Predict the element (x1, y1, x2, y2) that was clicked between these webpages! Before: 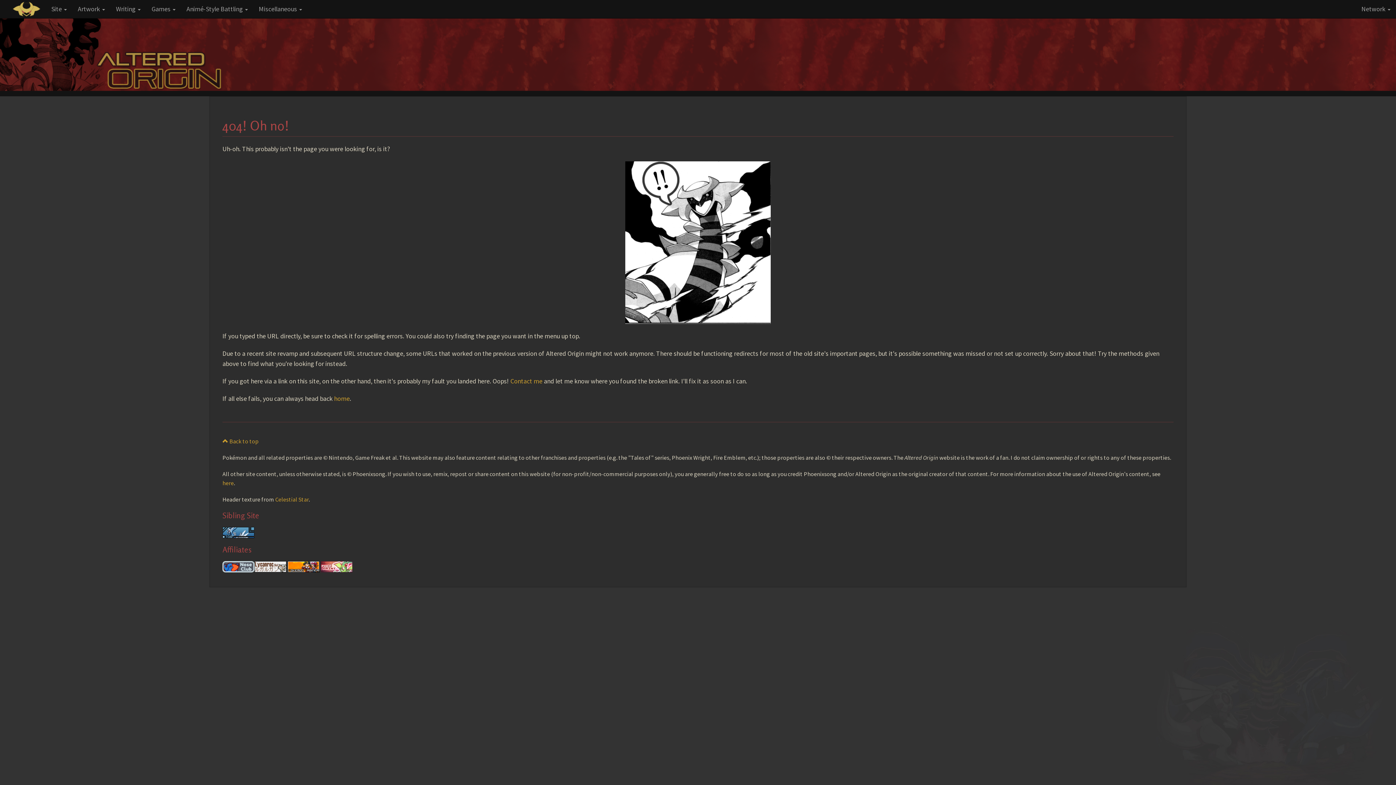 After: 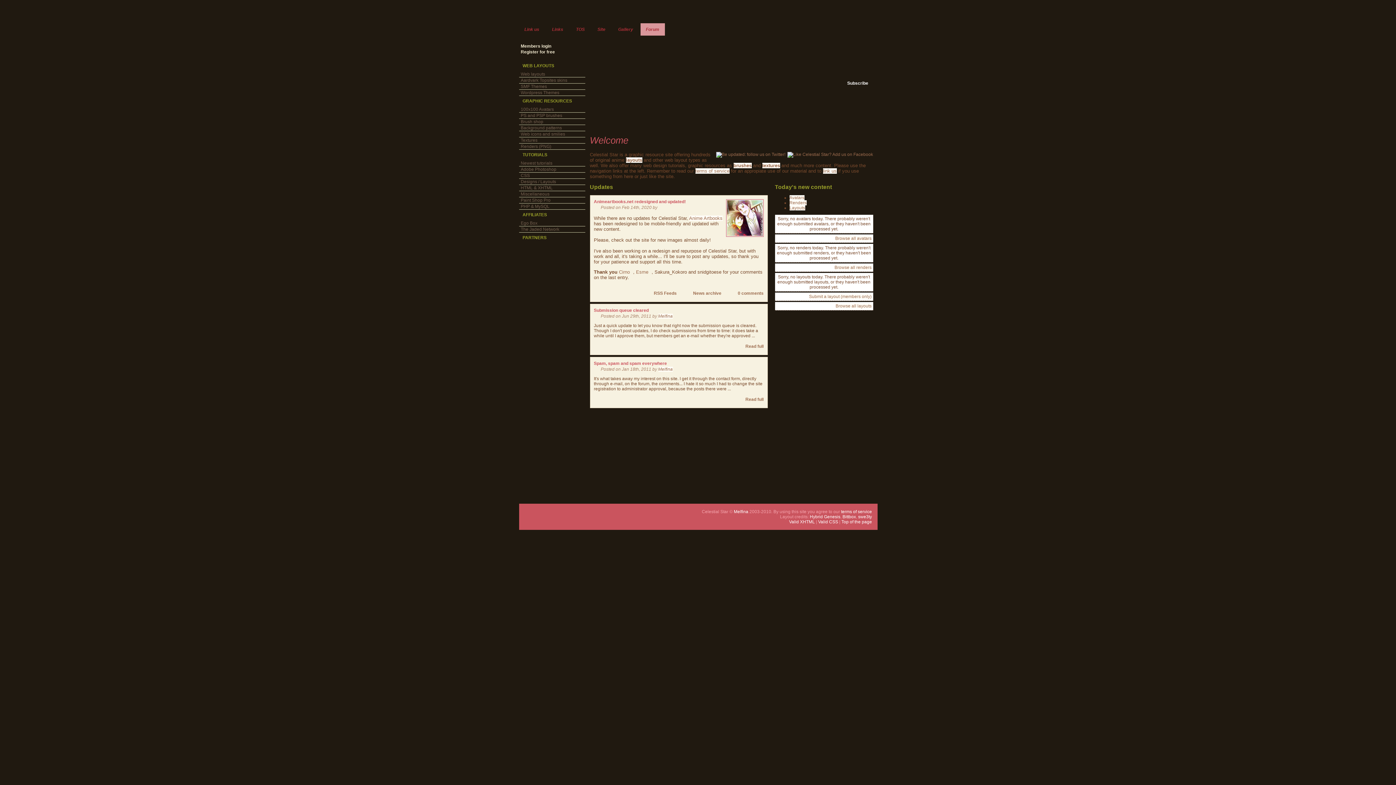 Action: bbox: (275, 496, 308, 503) label: Celestial Star